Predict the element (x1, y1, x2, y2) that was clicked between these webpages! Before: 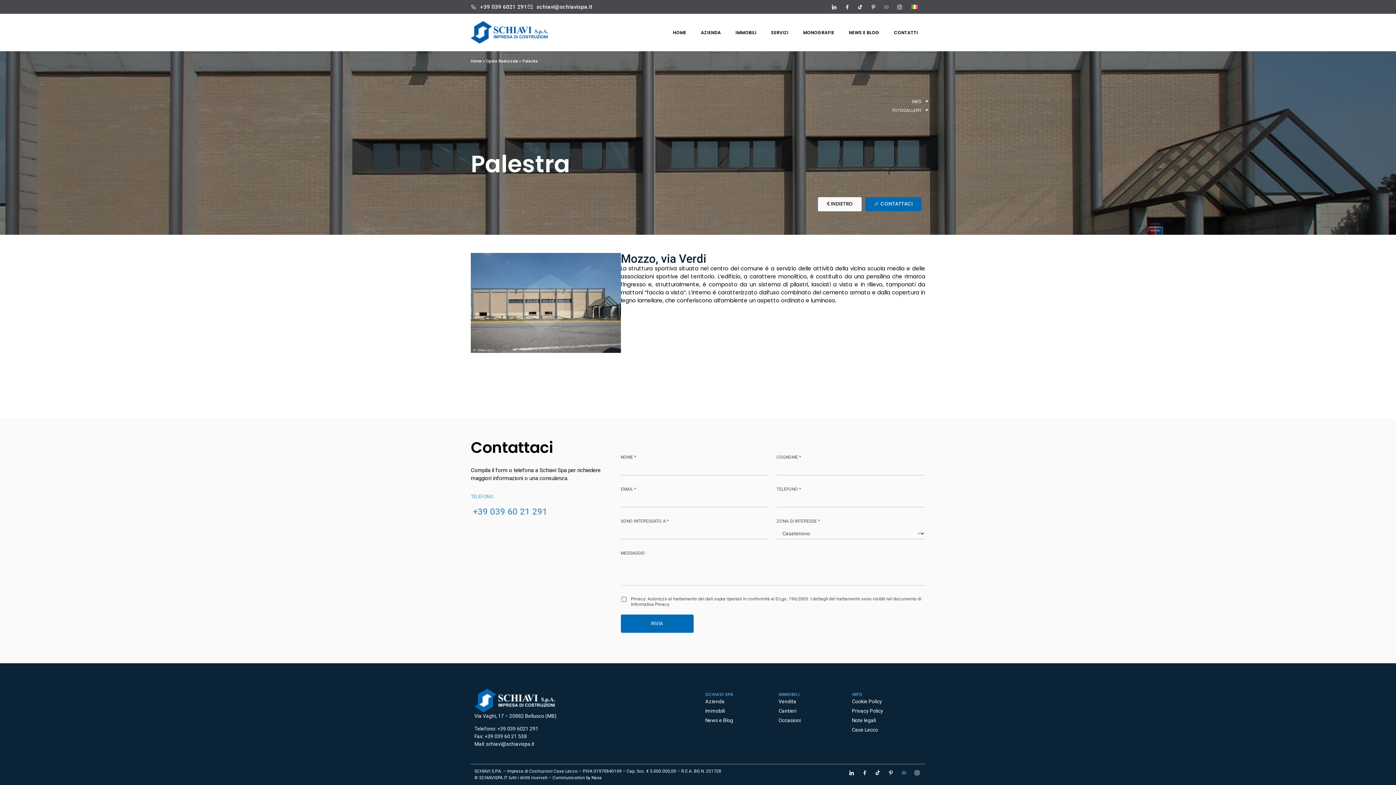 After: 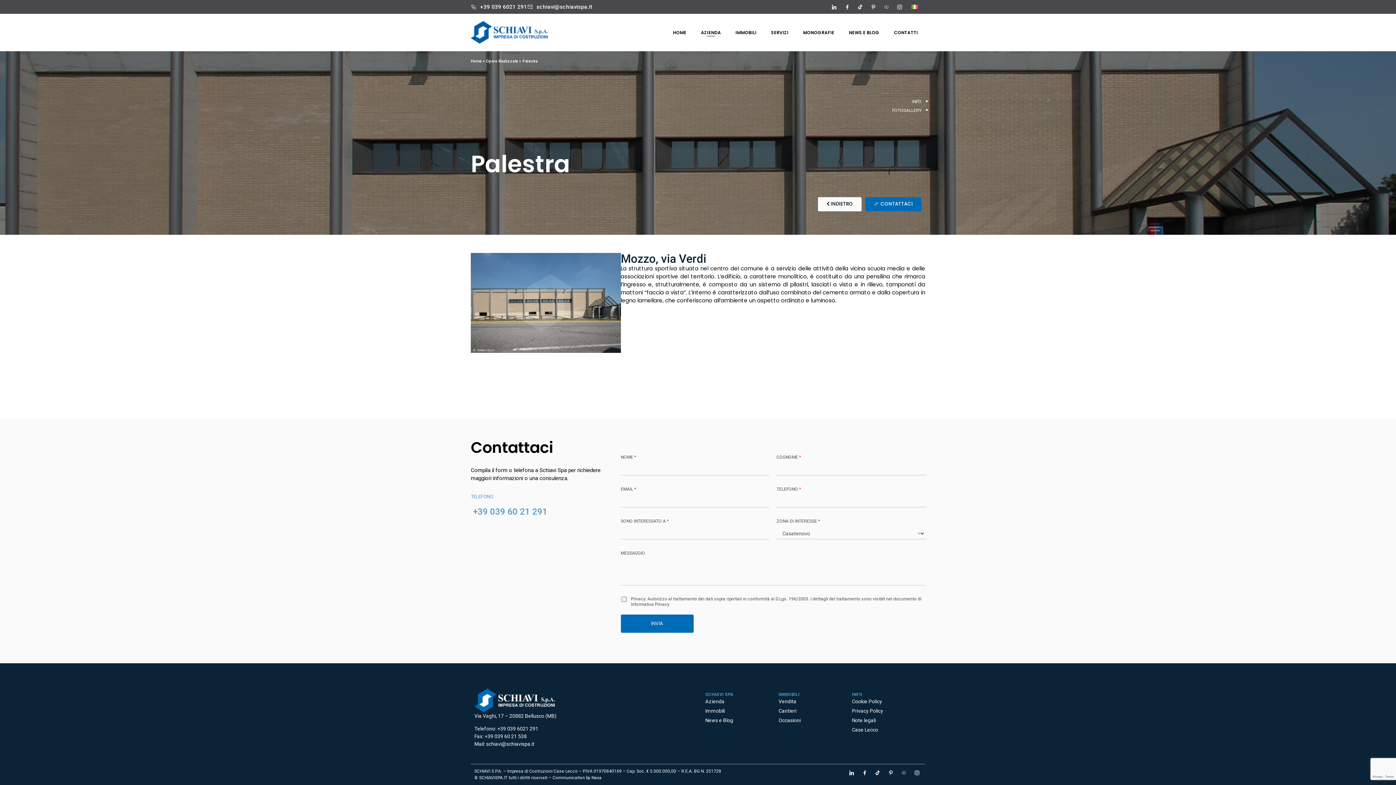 Action: label: AZIENDA bbox: (693, 28, 728, 36)